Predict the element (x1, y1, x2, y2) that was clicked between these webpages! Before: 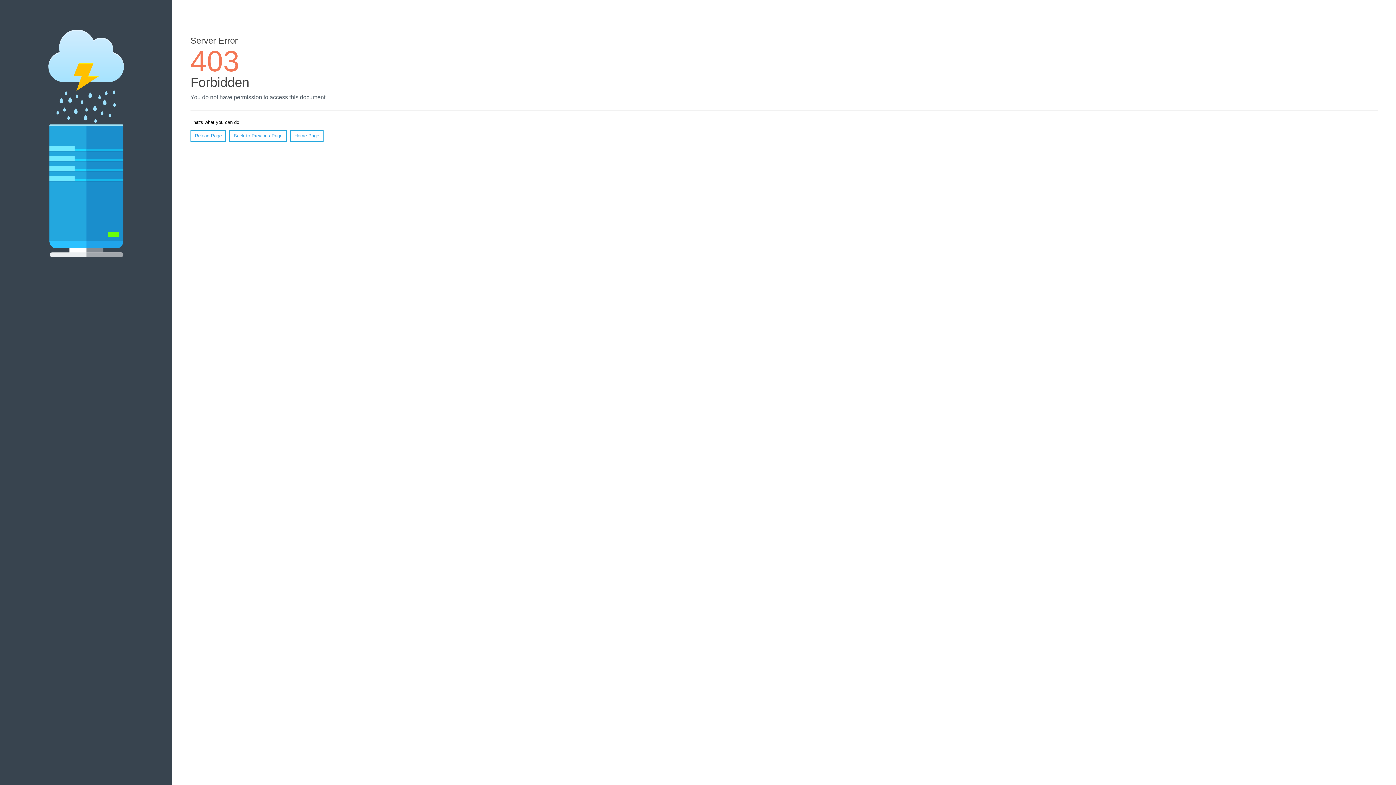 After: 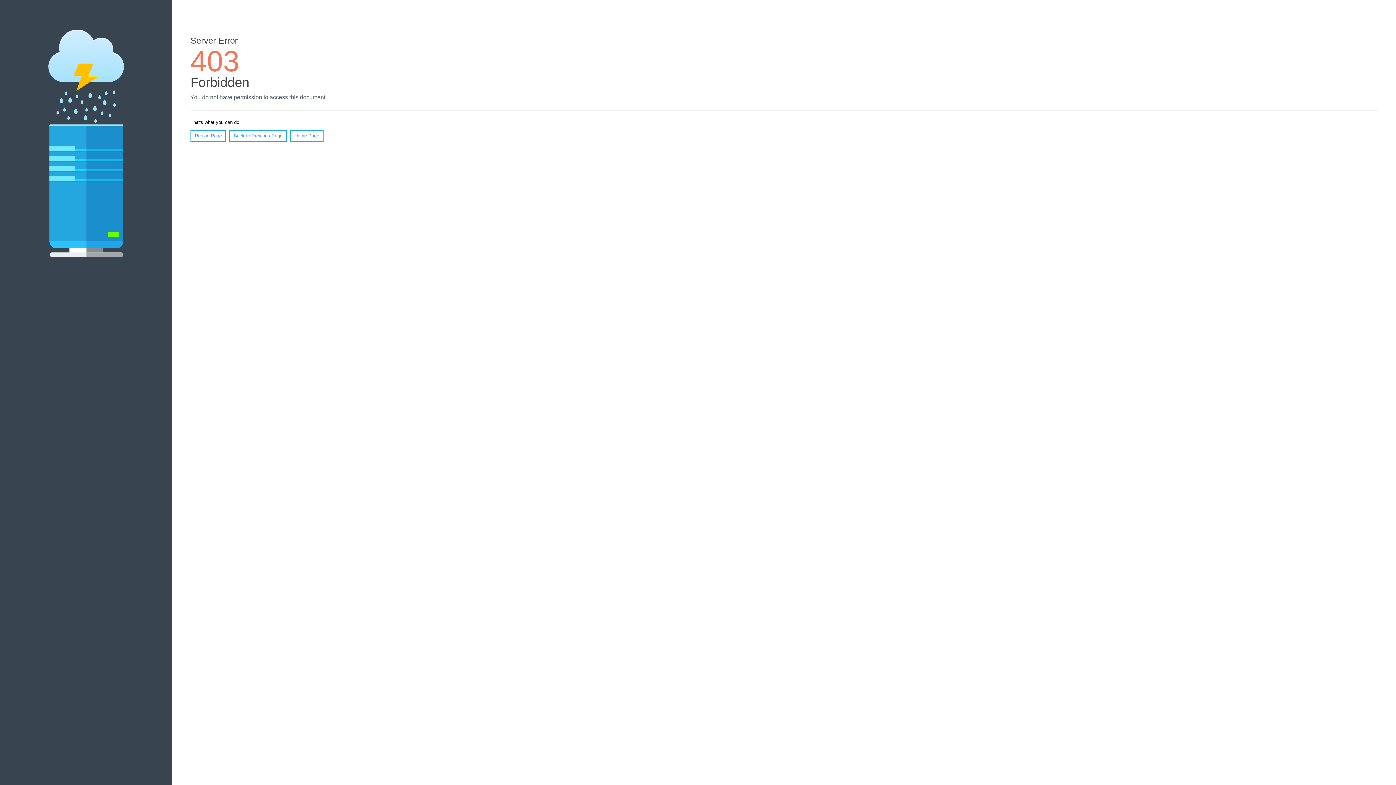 Action: bbox: (190, 130, 226, 141) label: Reload Page